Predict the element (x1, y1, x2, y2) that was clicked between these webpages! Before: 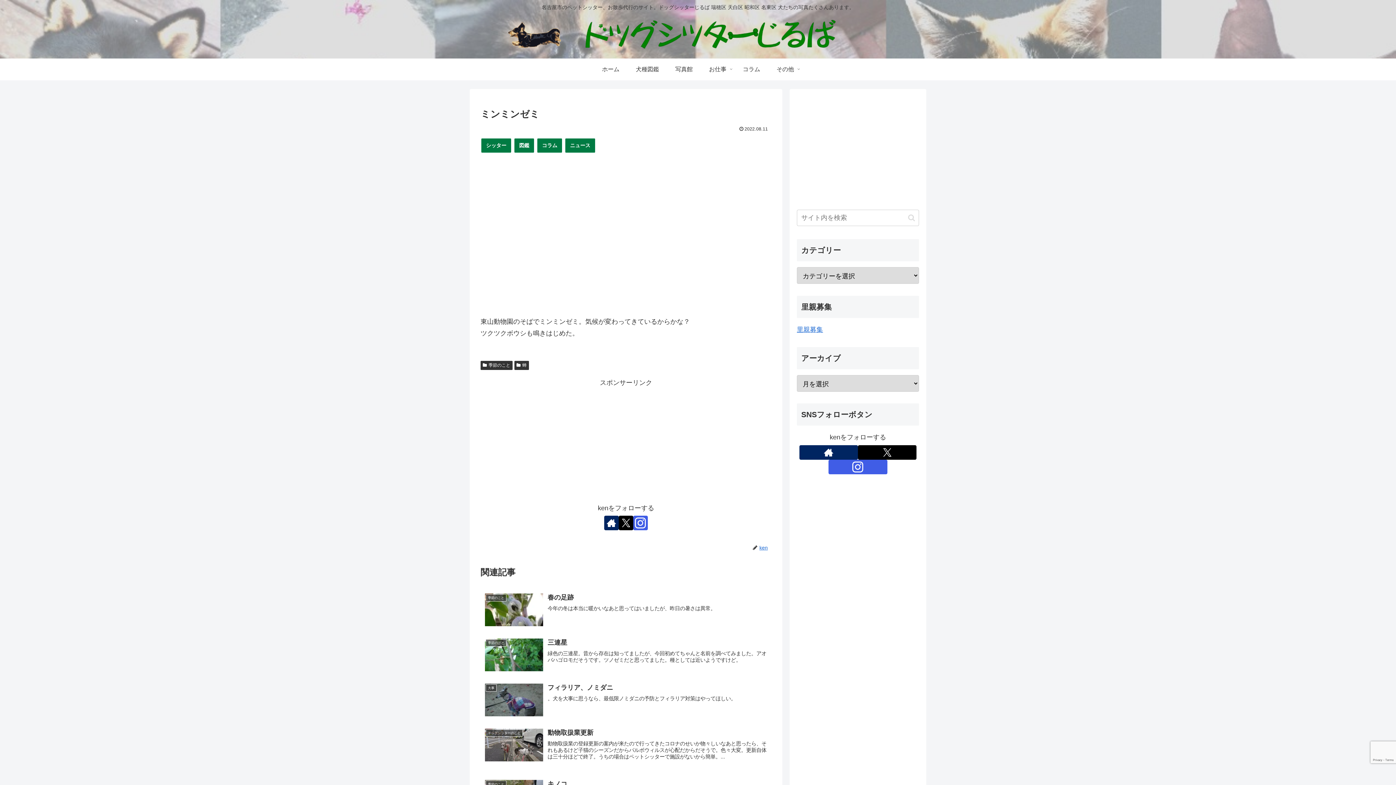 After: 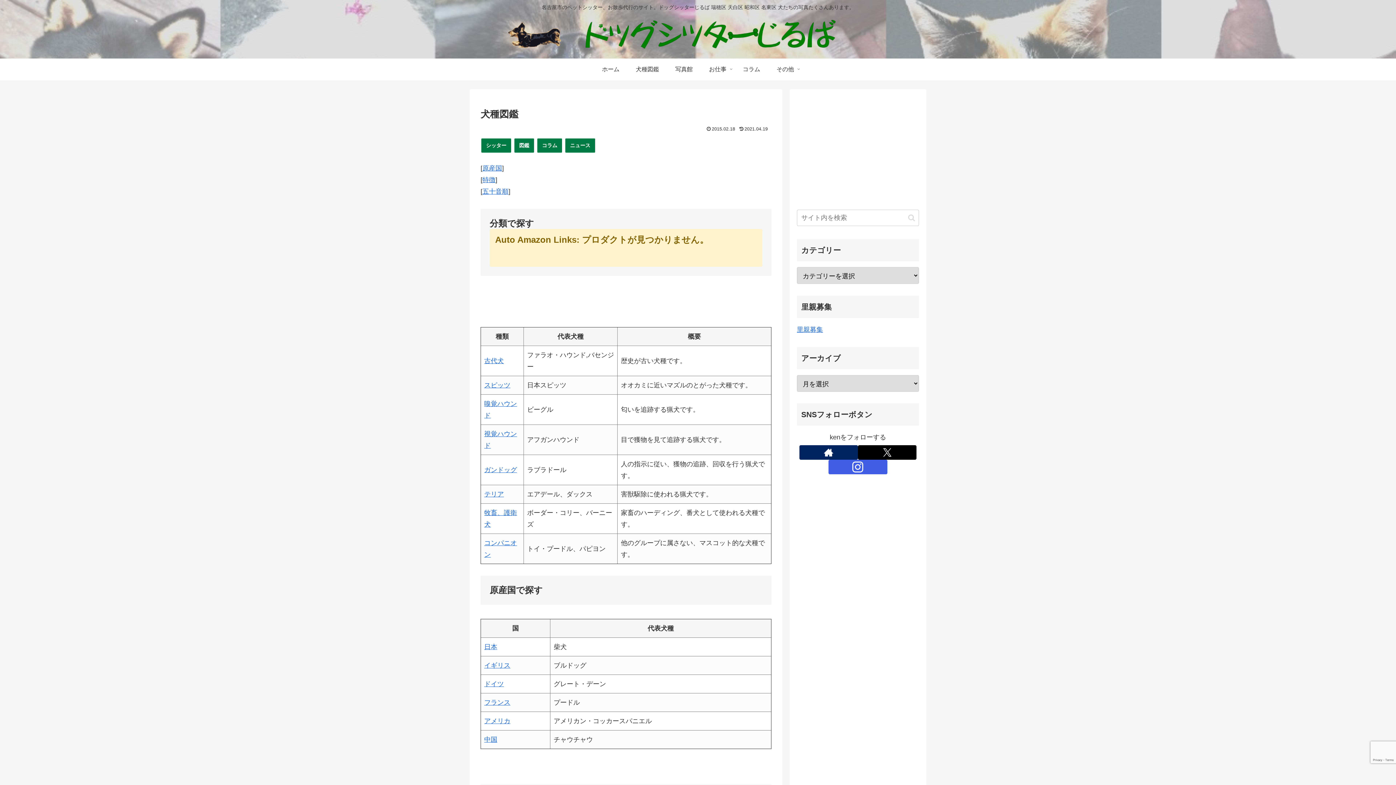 Action: bbox: (627, 58, 667, 80) label: 犬種図鑑